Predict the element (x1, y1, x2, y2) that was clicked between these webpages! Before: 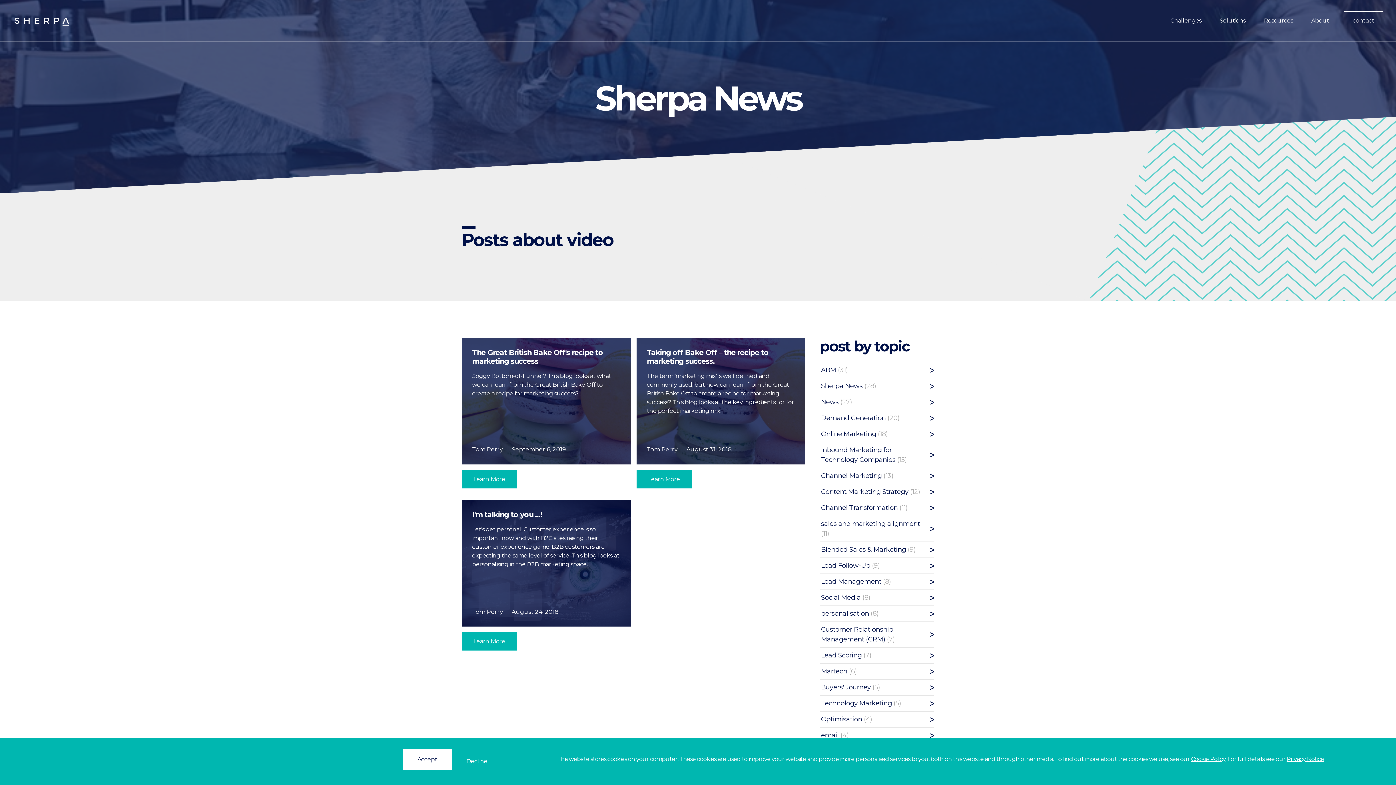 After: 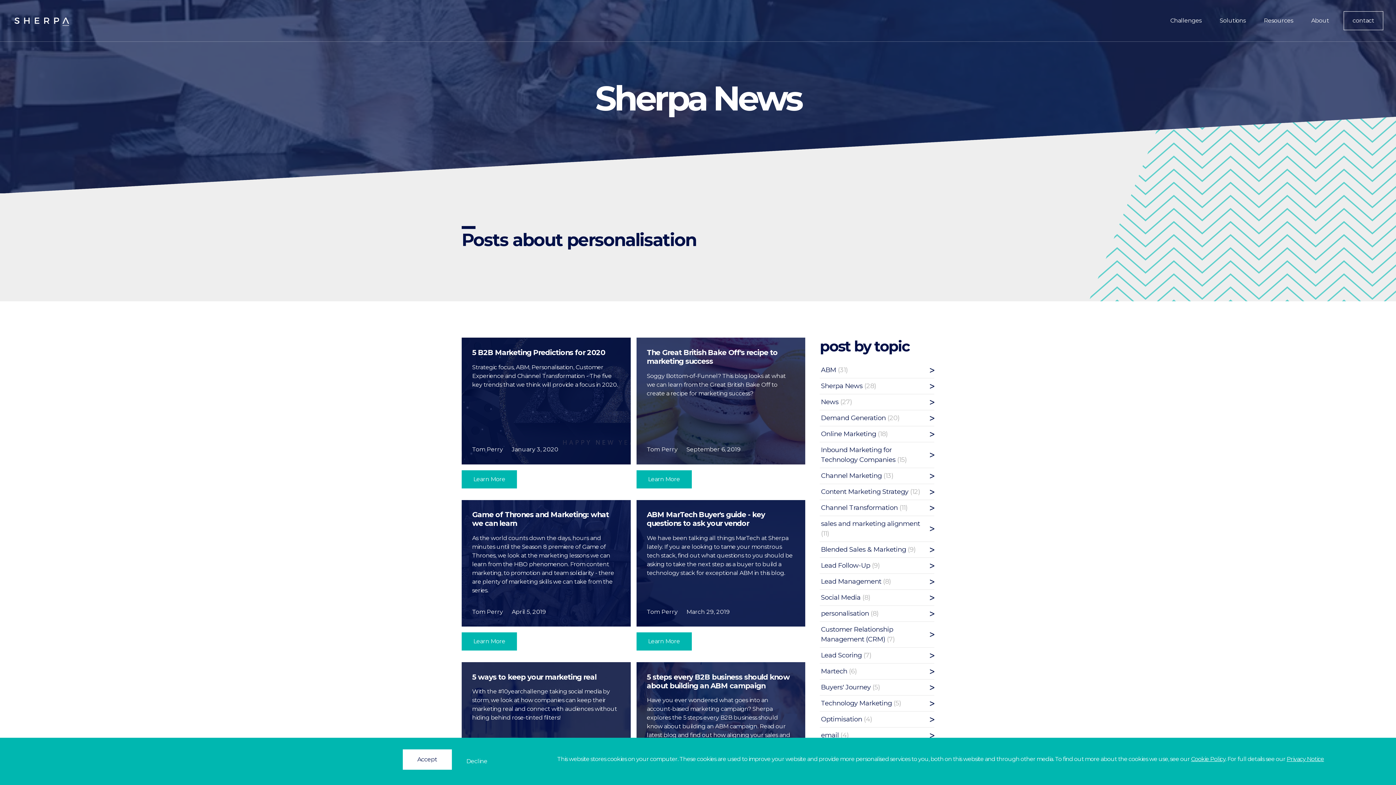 Action: bbox: (820, 606, 934, 621) label: personalisation (8)